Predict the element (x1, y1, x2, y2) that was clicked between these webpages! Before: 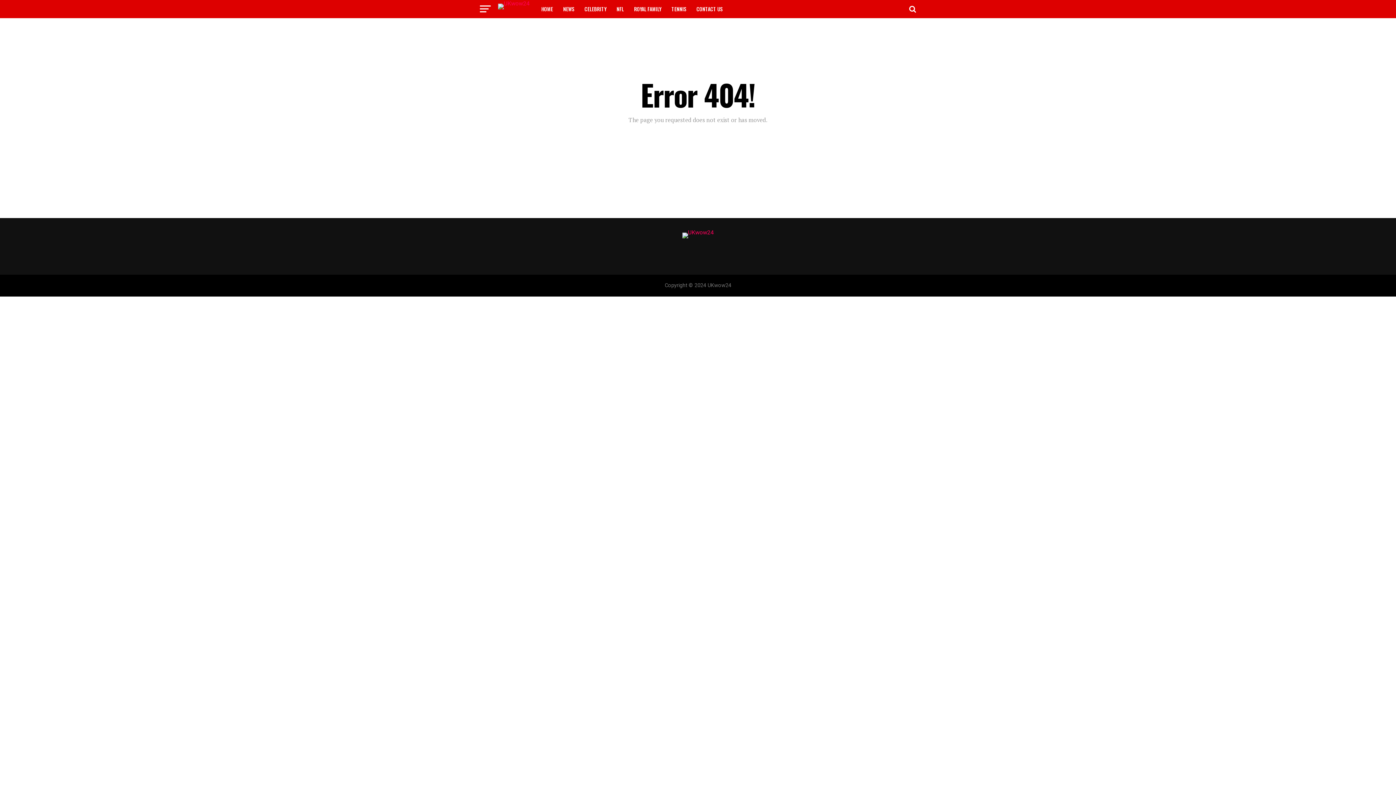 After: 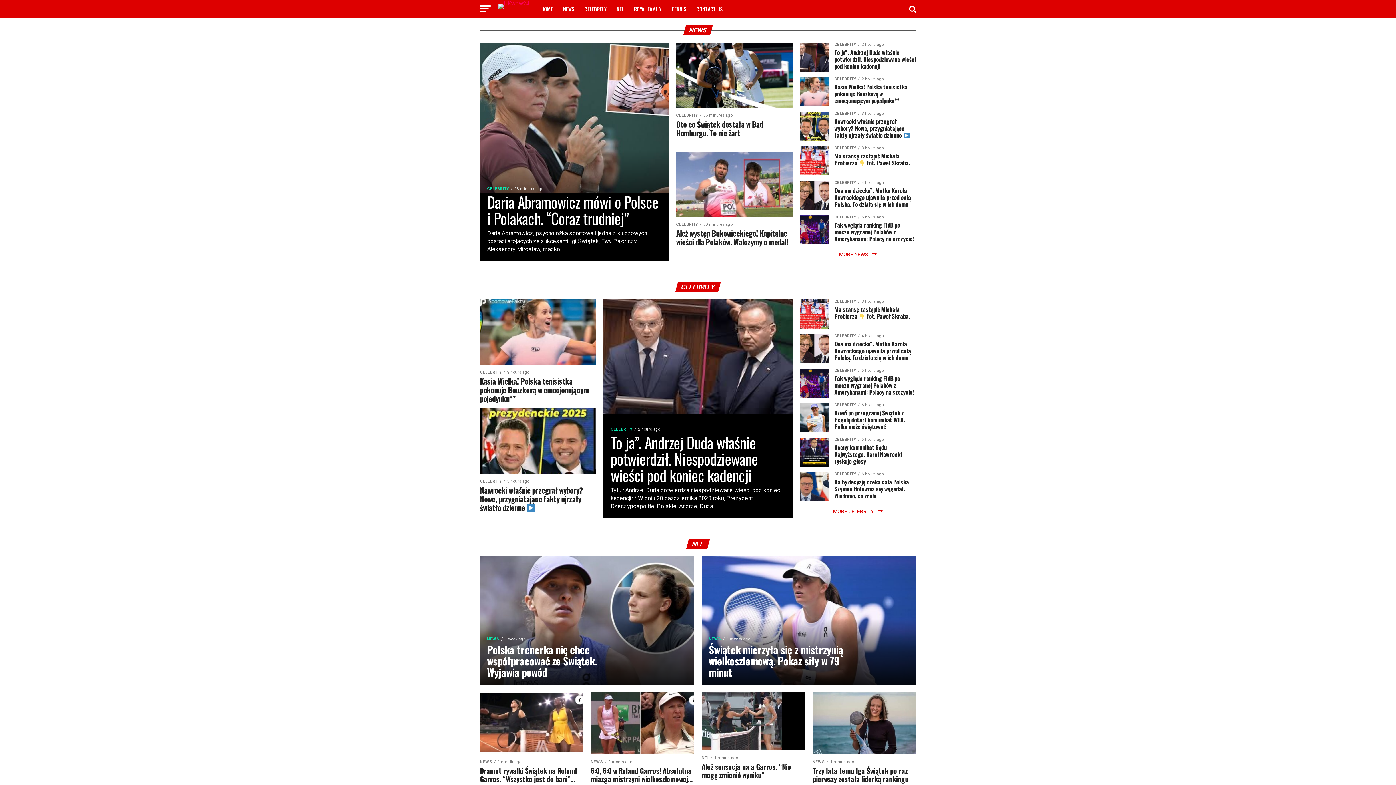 Action: bbox: (537, 0, 557, 18) label: HOME